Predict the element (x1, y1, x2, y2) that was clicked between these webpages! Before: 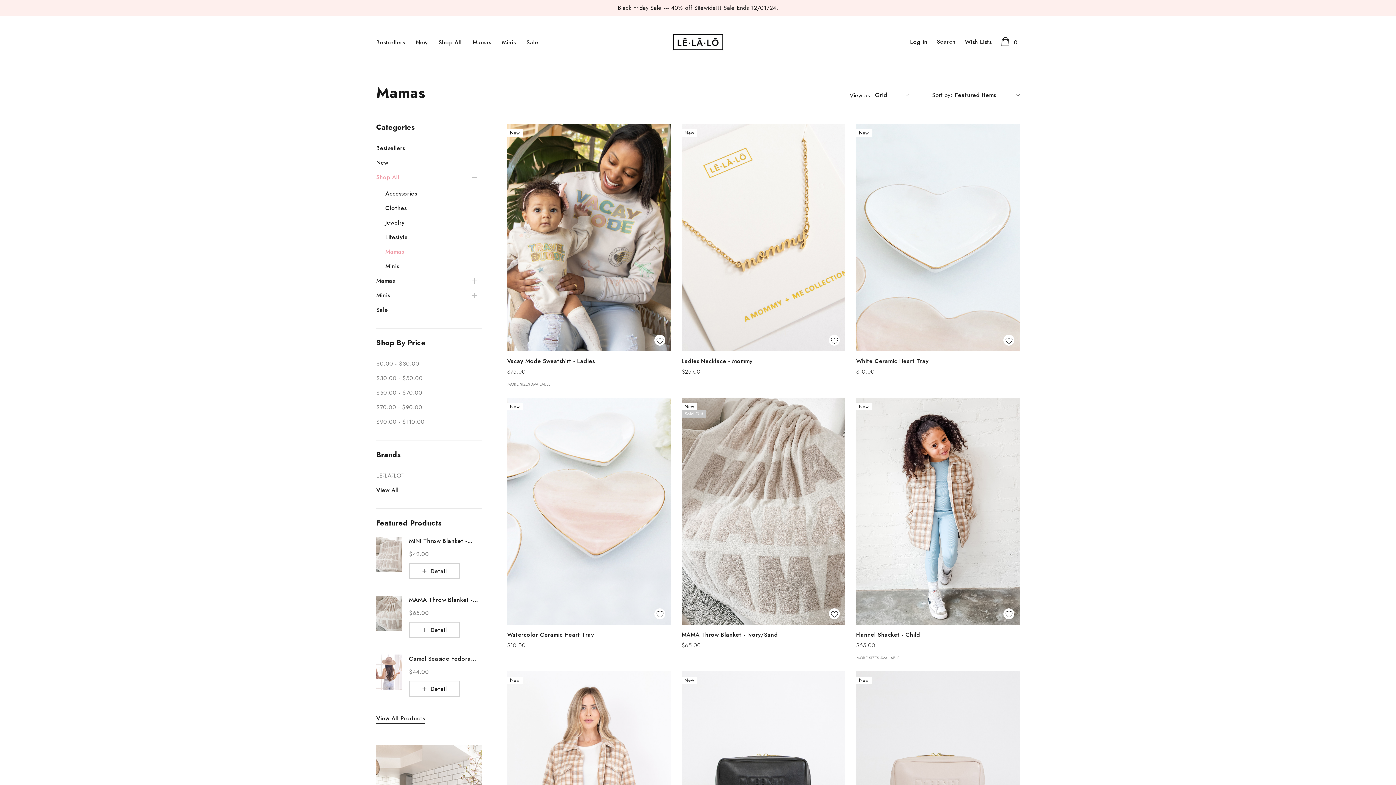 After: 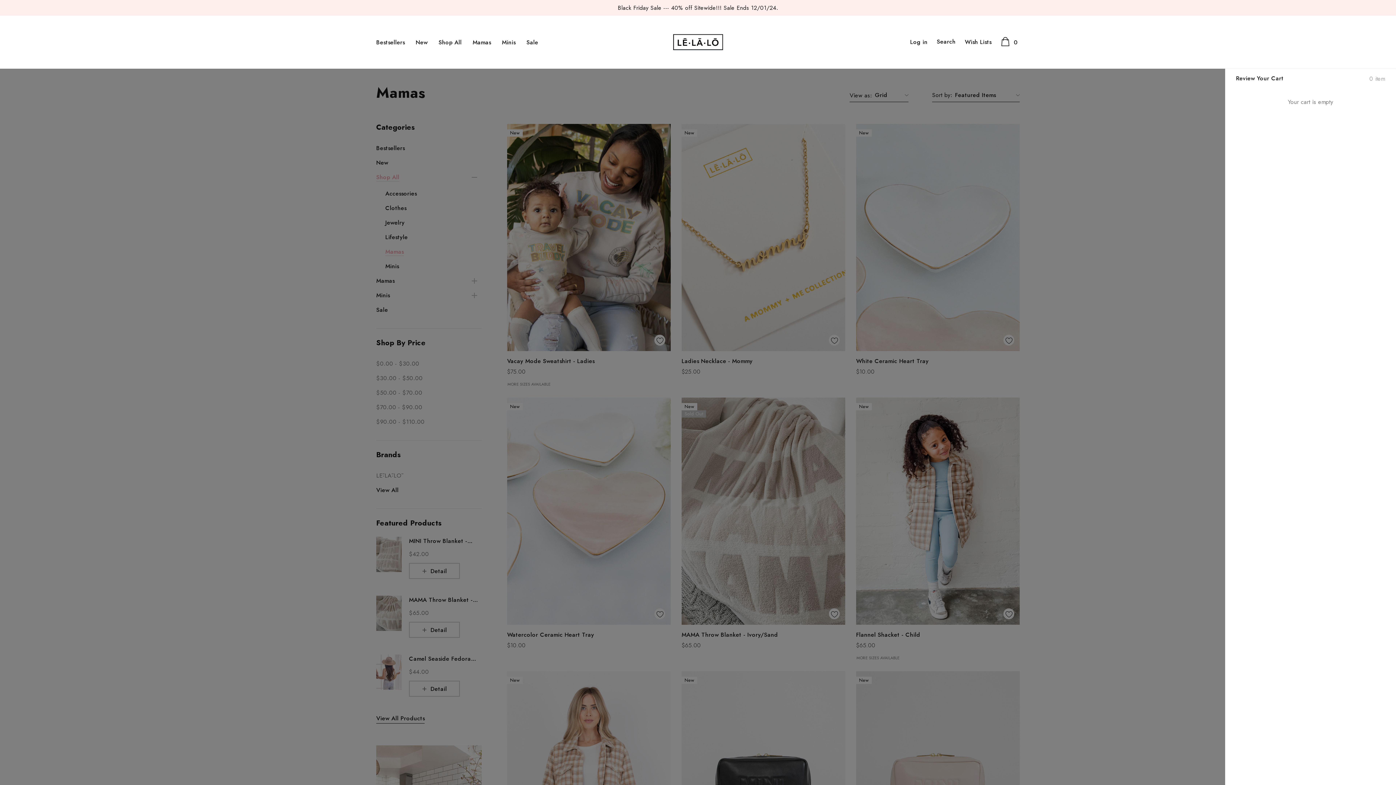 Action: label:  0 bbox: (1000, 37, 1020, 47)